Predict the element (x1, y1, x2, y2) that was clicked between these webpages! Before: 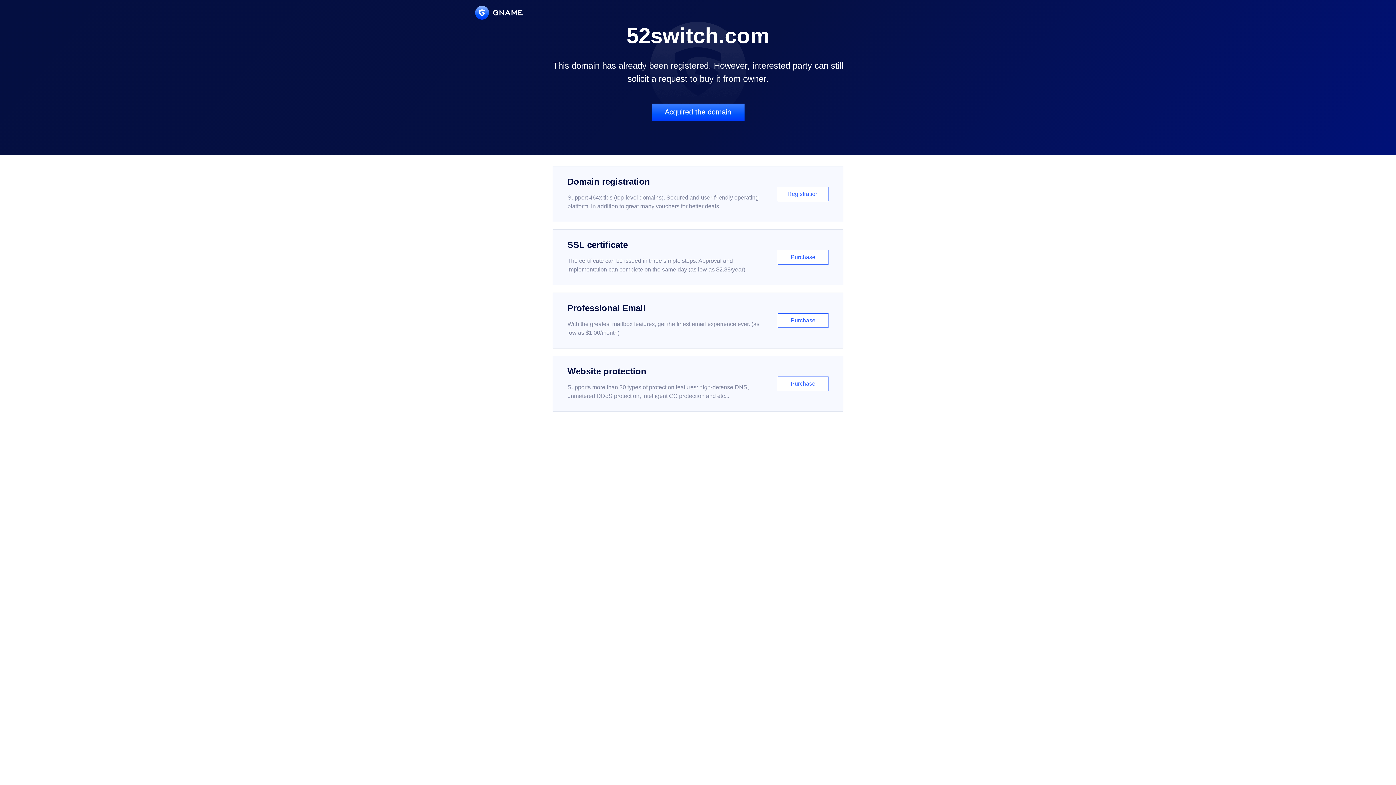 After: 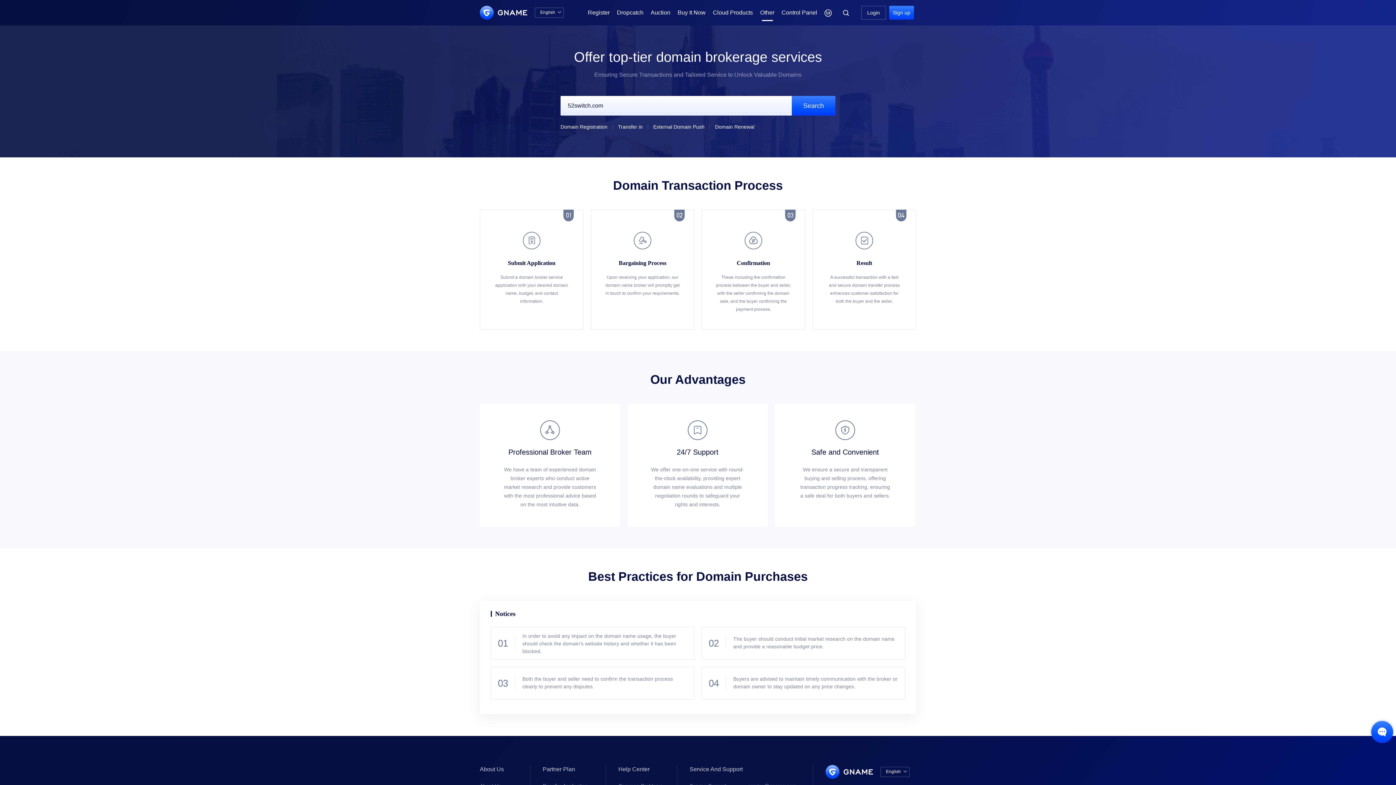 Action: label: Acquired the domain bbox: (651, 103, 744, 121)